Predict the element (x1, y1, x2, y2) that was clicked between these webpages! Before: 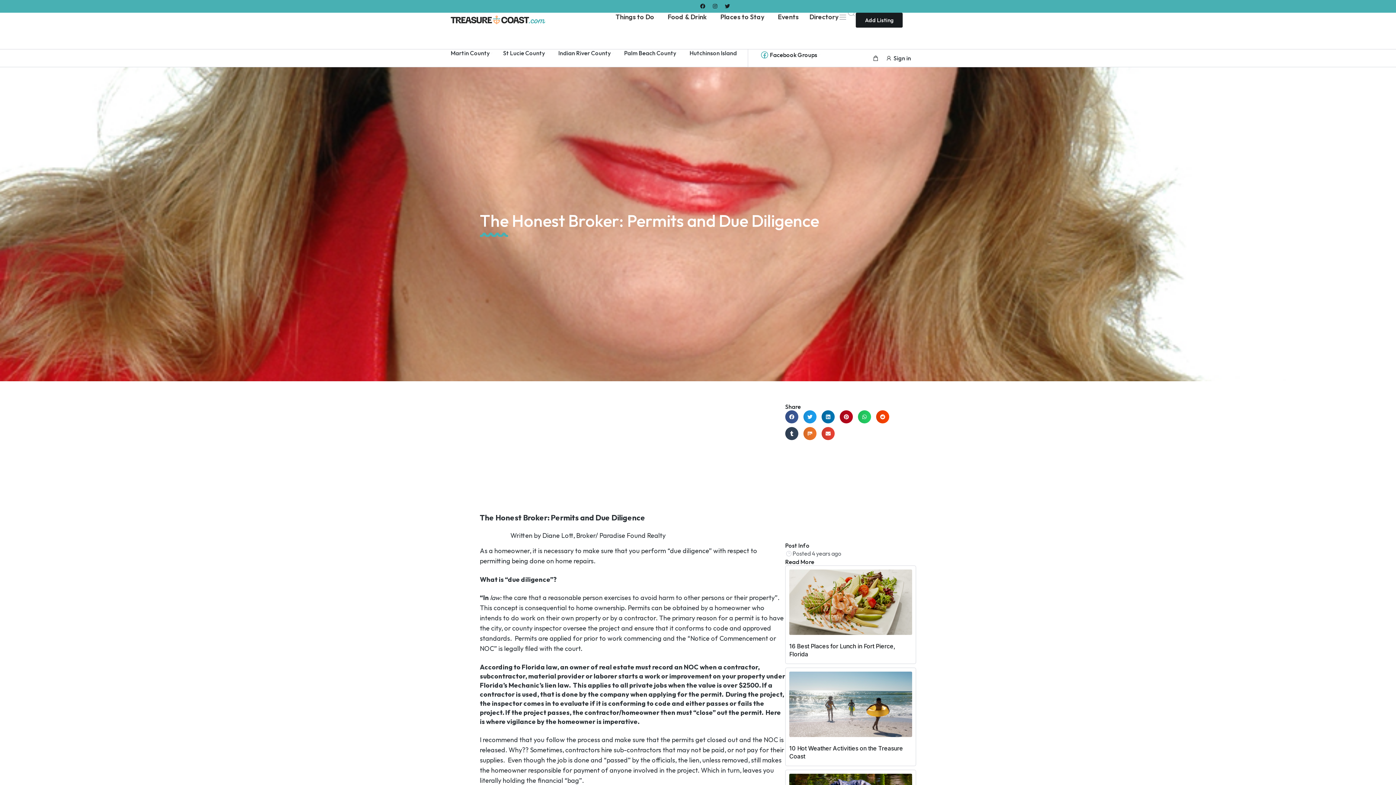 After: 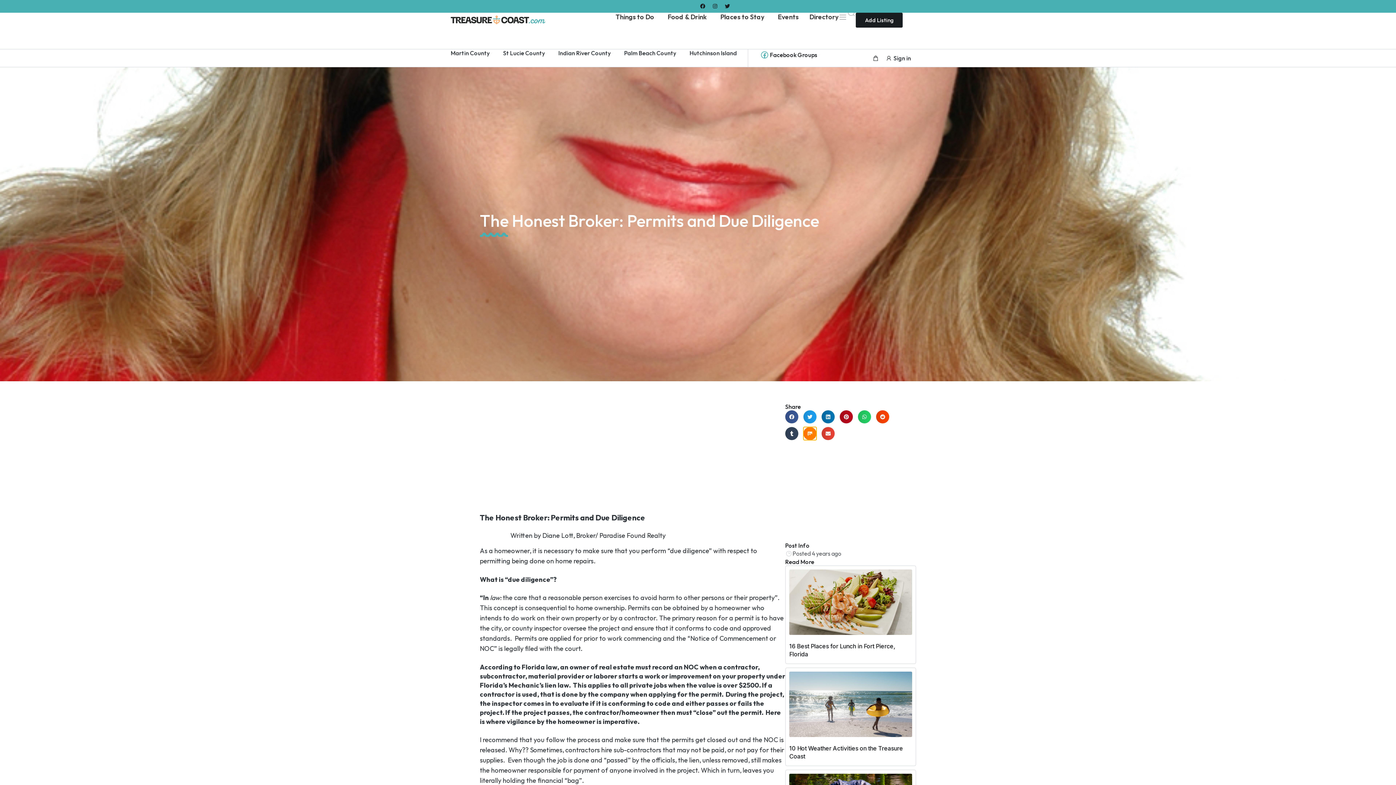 Action: bbox: (803, 427, 816, 440) label: Share on mix